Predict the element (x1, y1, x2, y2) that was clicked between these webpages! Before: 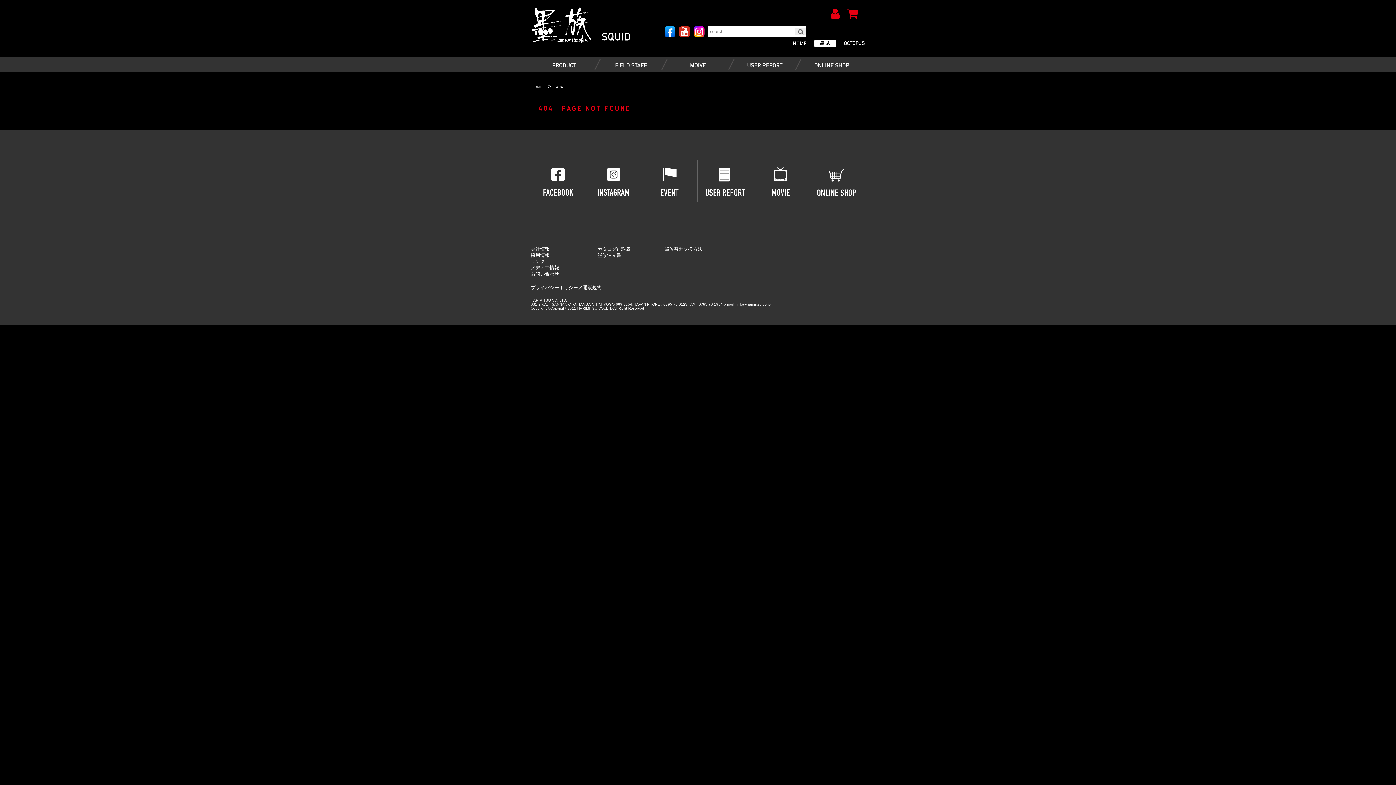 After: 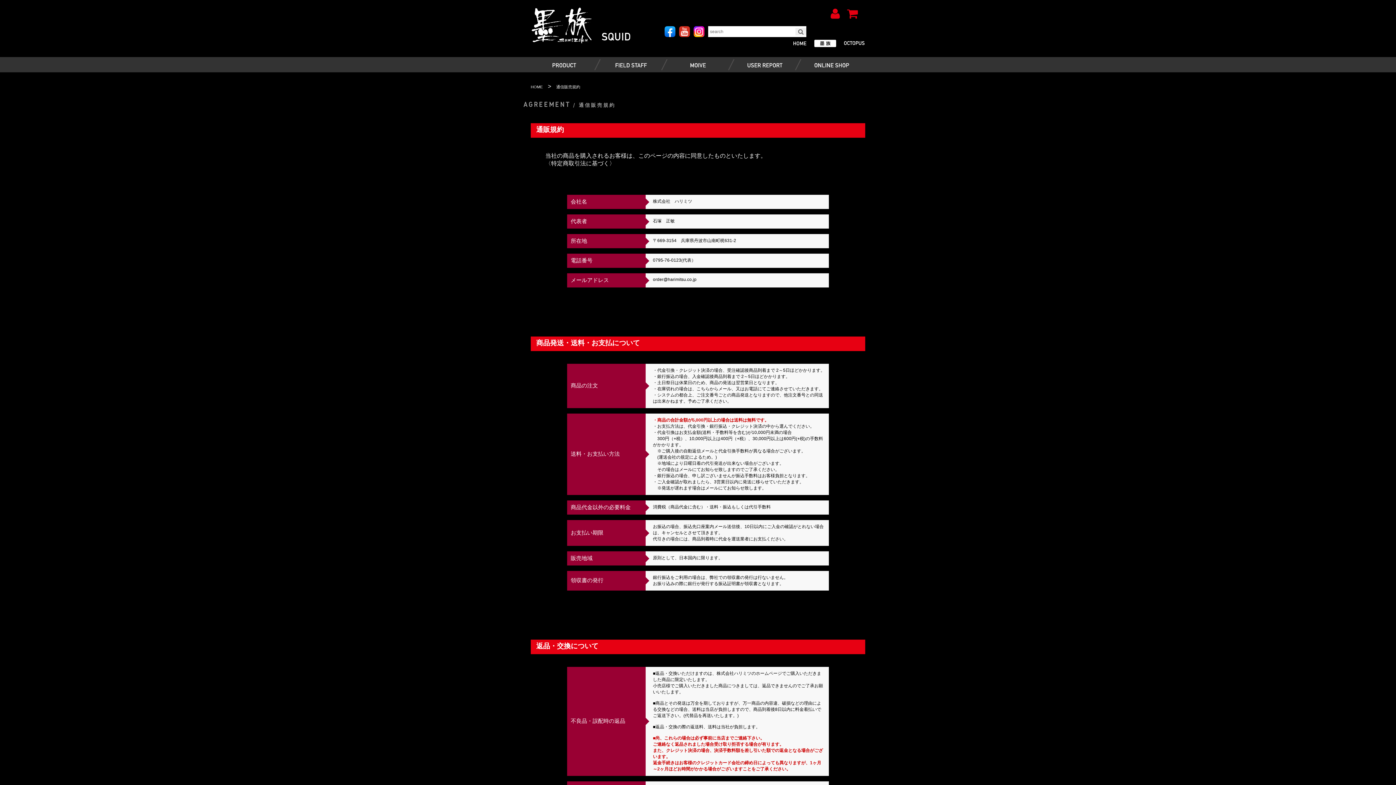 Action: label: 通販規約 bbox: (582, 285, 601, 290)